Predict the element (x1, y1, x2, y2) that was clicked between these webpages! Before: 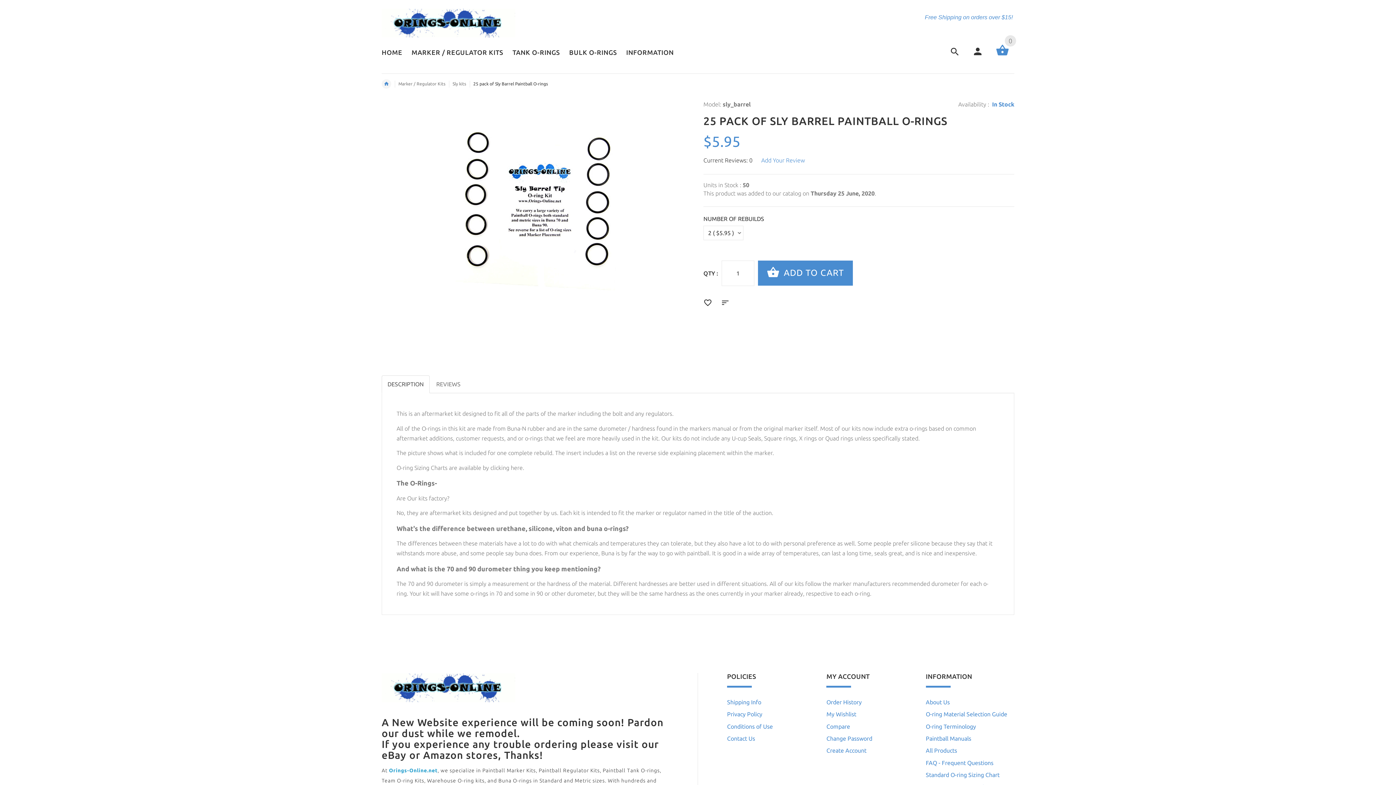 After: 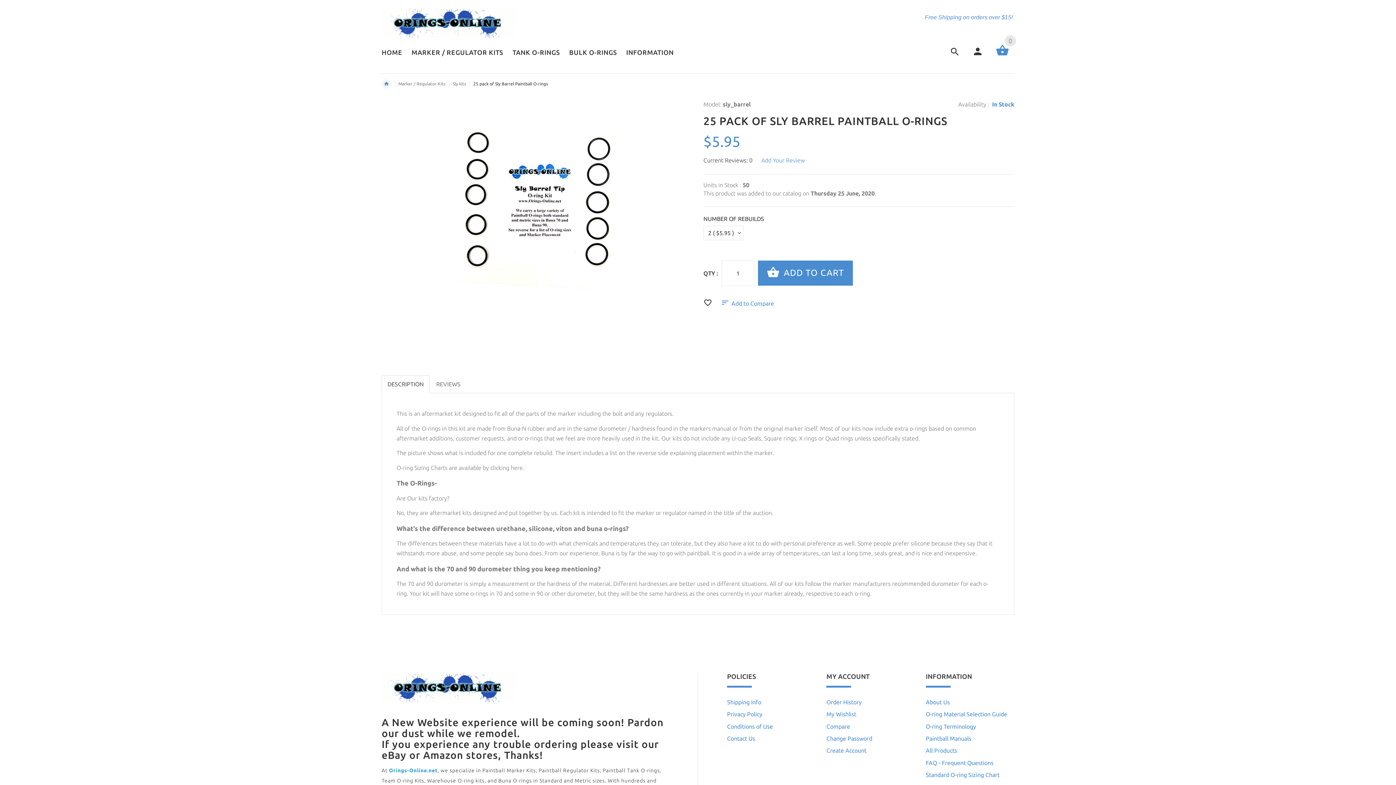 Action: label: Add to Compare bbox: (721, 298, 733, 308)